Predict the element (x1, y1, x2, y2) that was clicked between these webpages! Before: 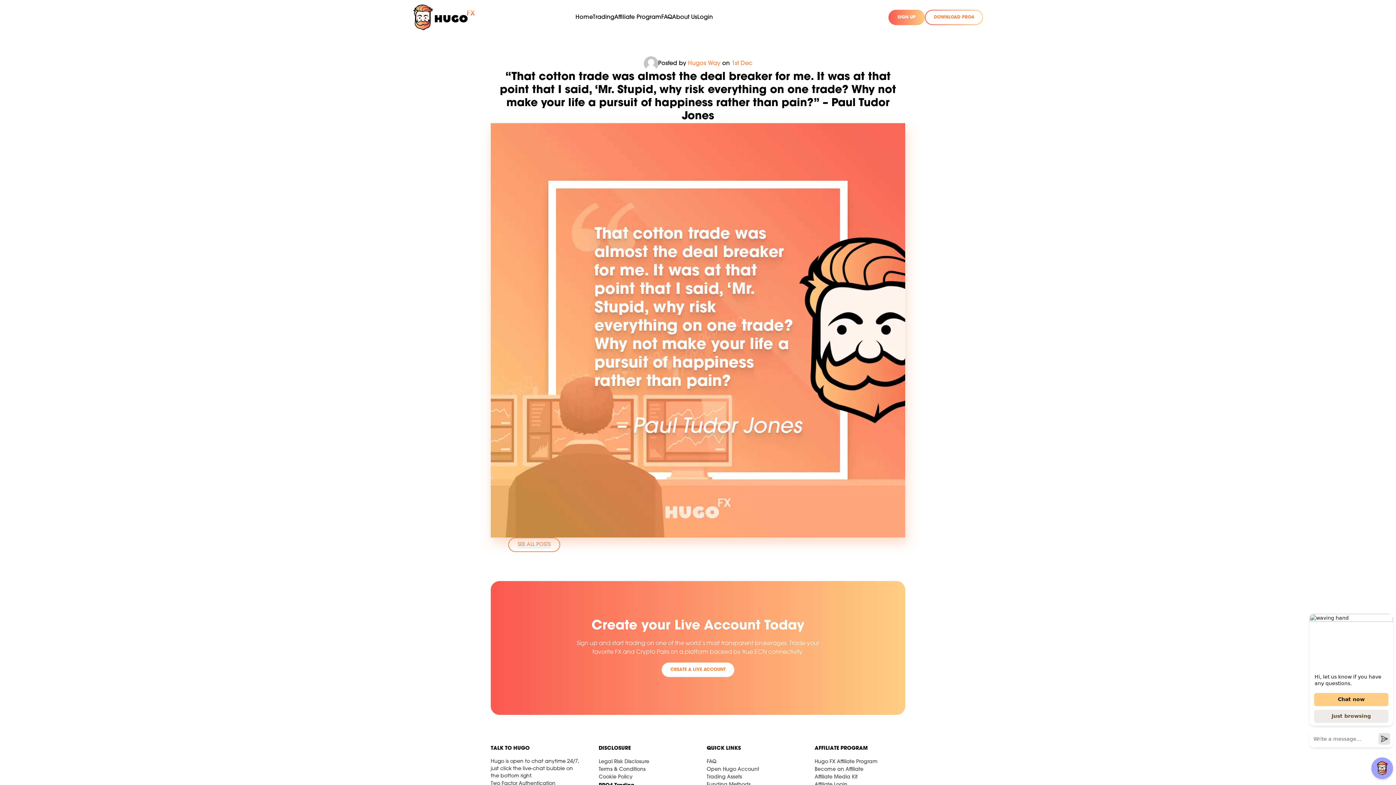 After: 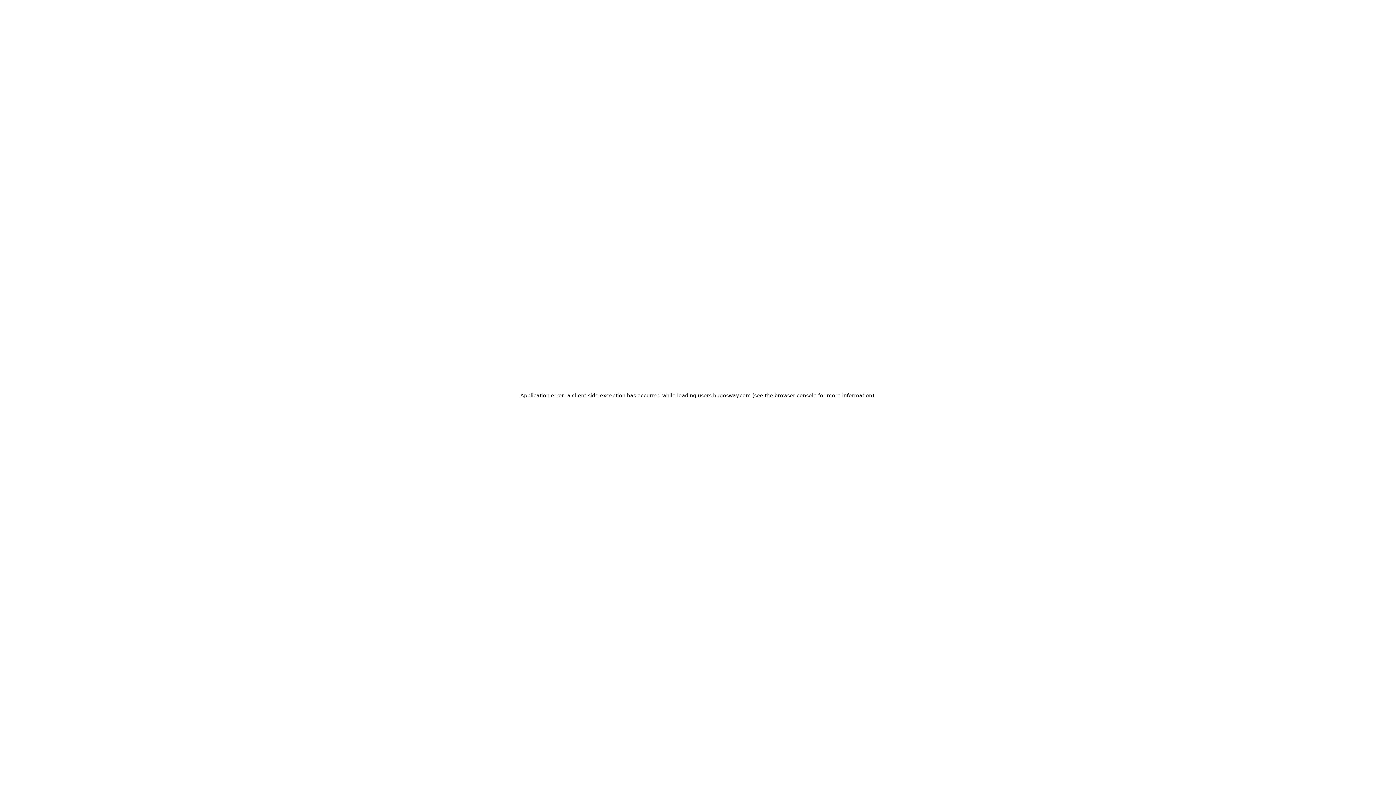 Action: label: CREATE A LIVE ACCOUNT bbox: (661, 662, 734, 677)